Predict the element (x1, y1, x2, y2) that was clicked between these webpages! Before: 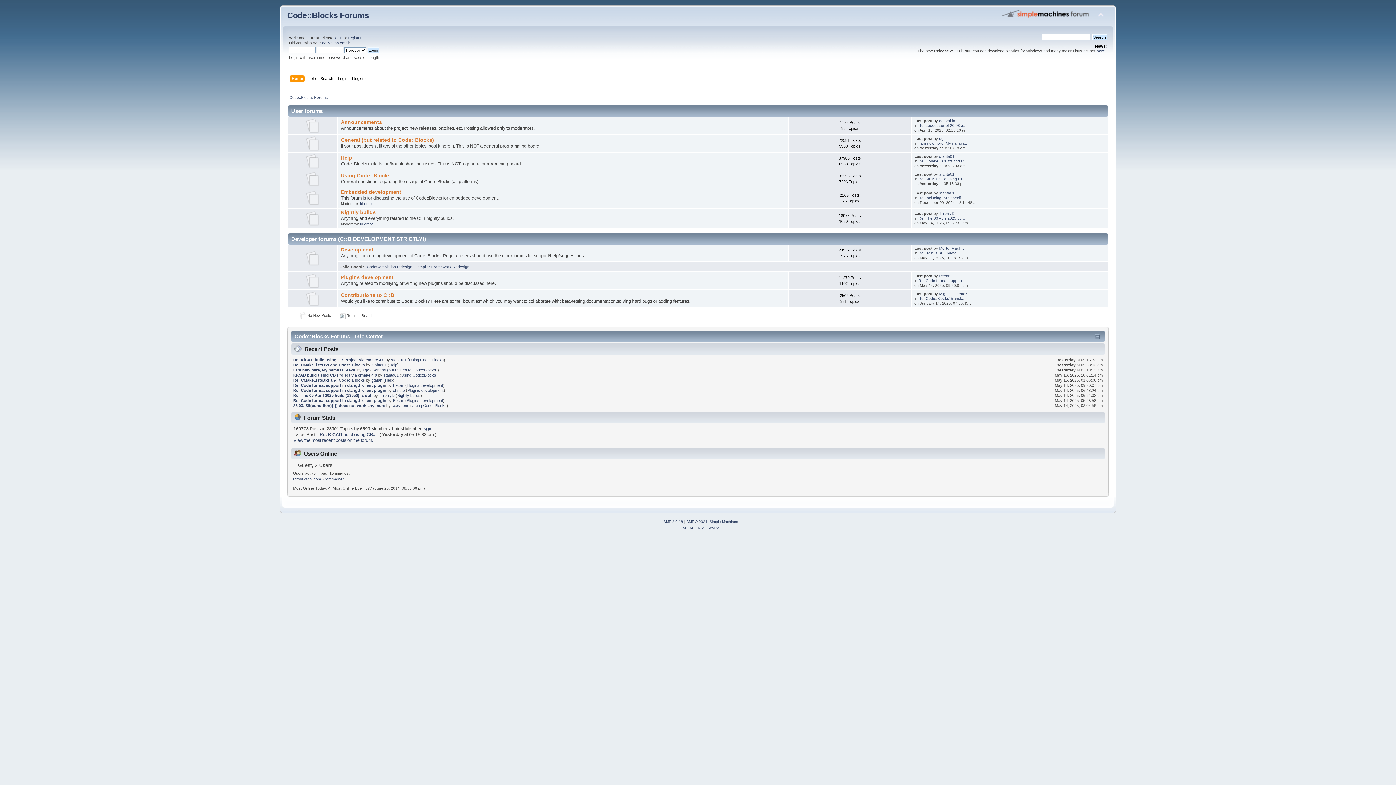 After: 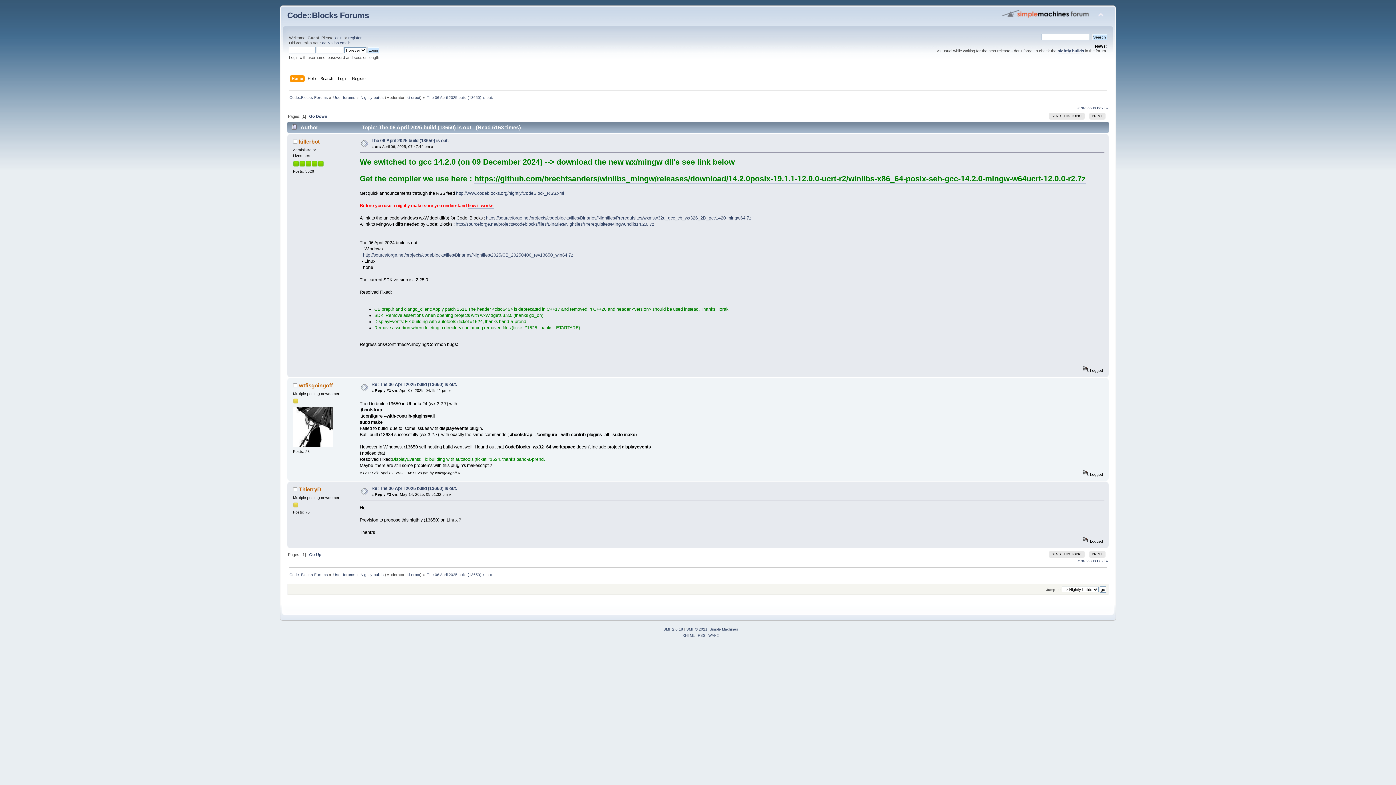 Action: bbox: (293, 393, 372, 397) label: Re: The 06 April 2025 build (13650) is out.